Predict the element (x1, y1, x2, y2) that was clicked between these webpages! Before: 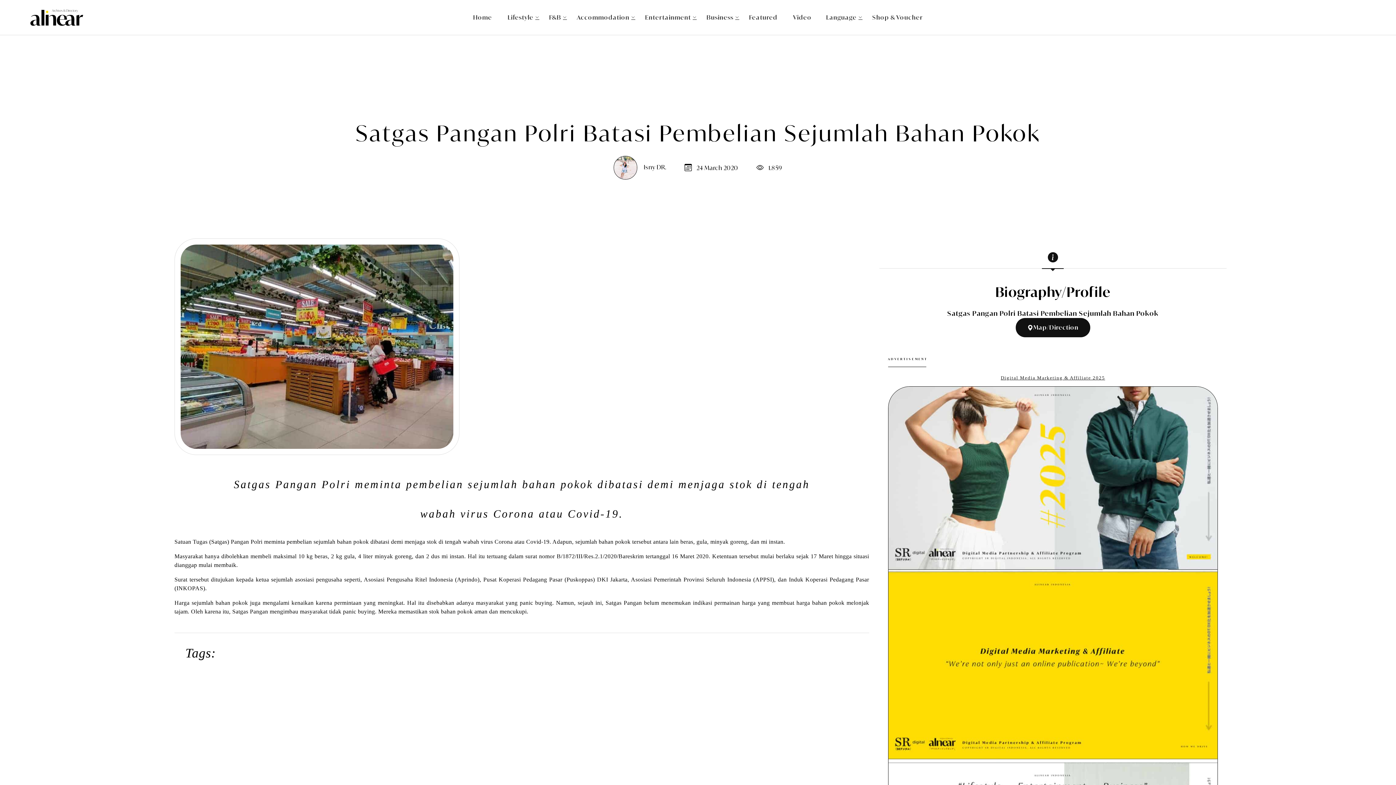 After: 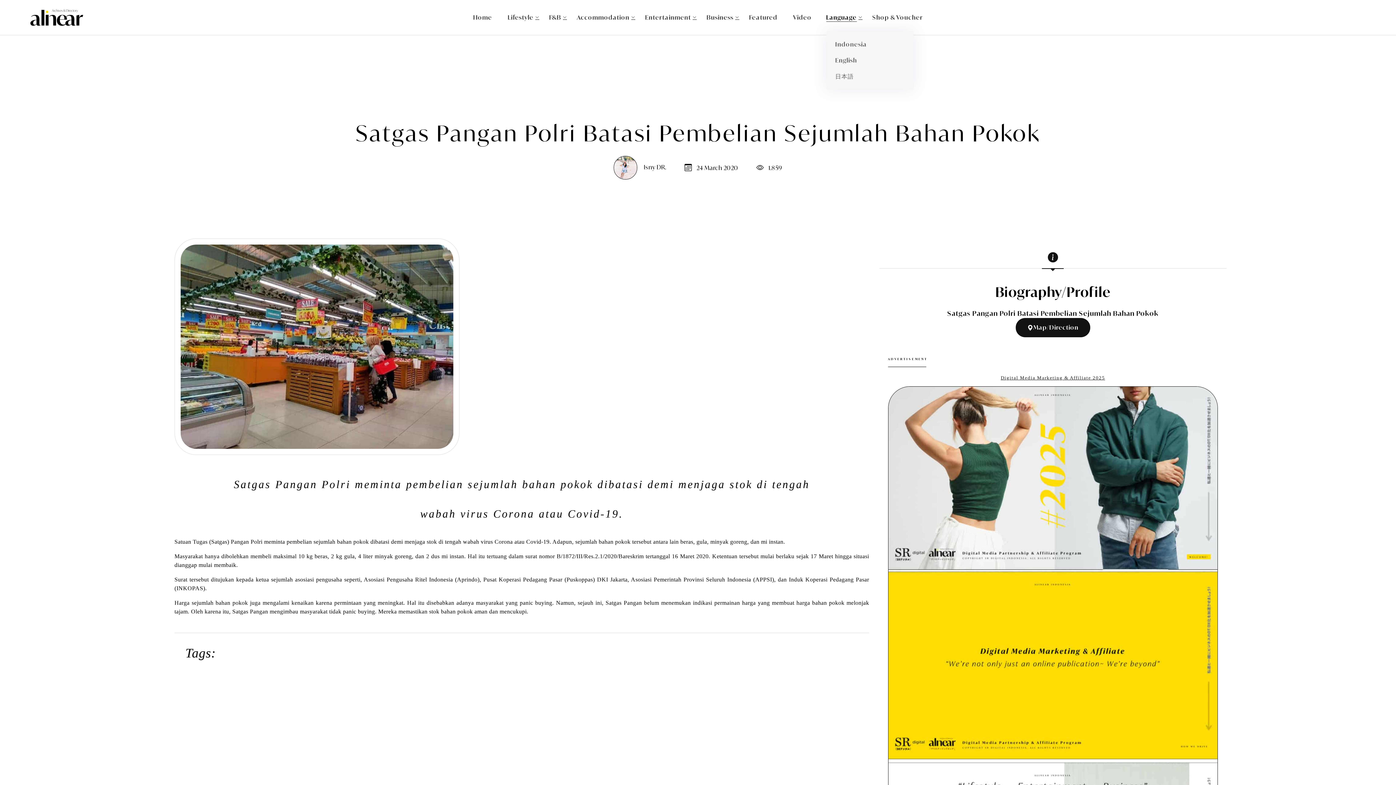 Action: label: Language bbox: (826, 3, 856, 30)